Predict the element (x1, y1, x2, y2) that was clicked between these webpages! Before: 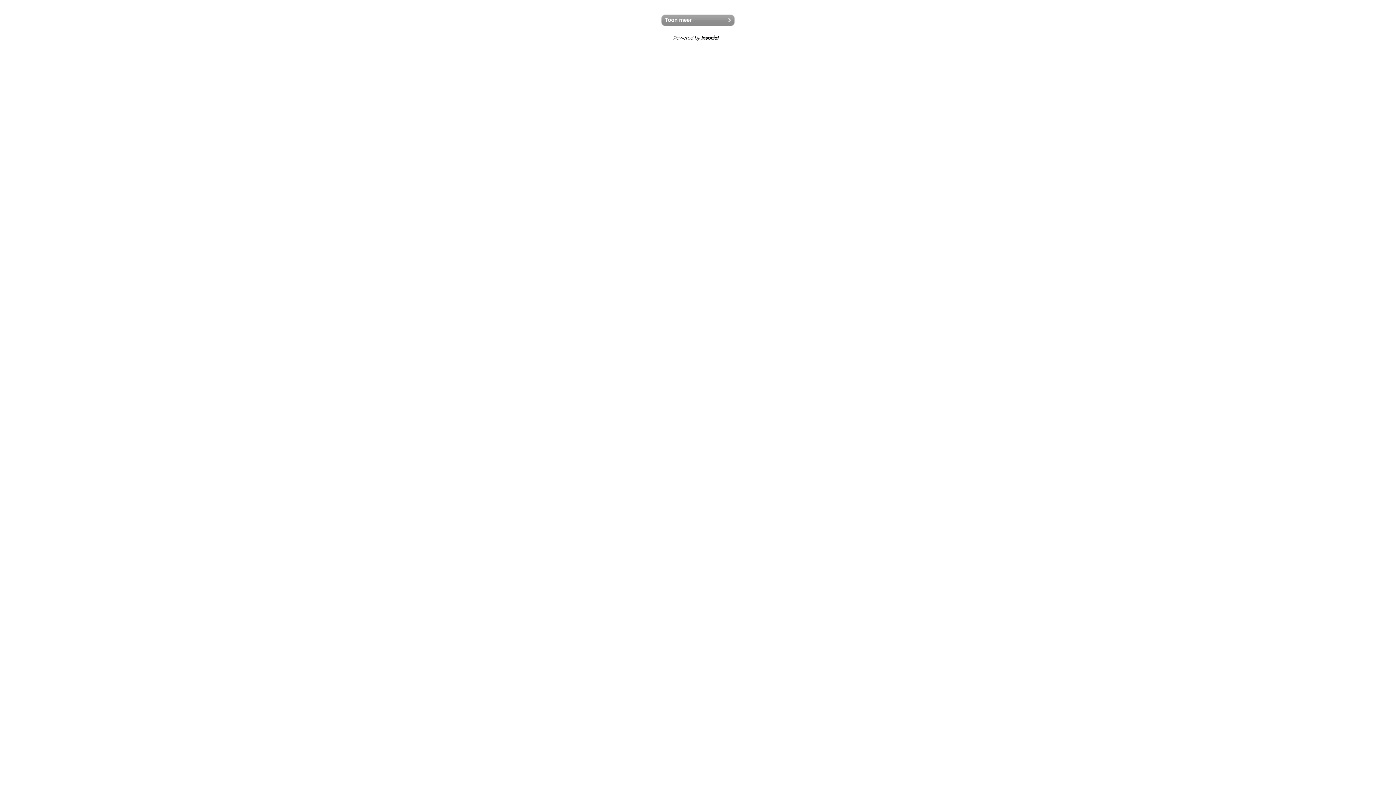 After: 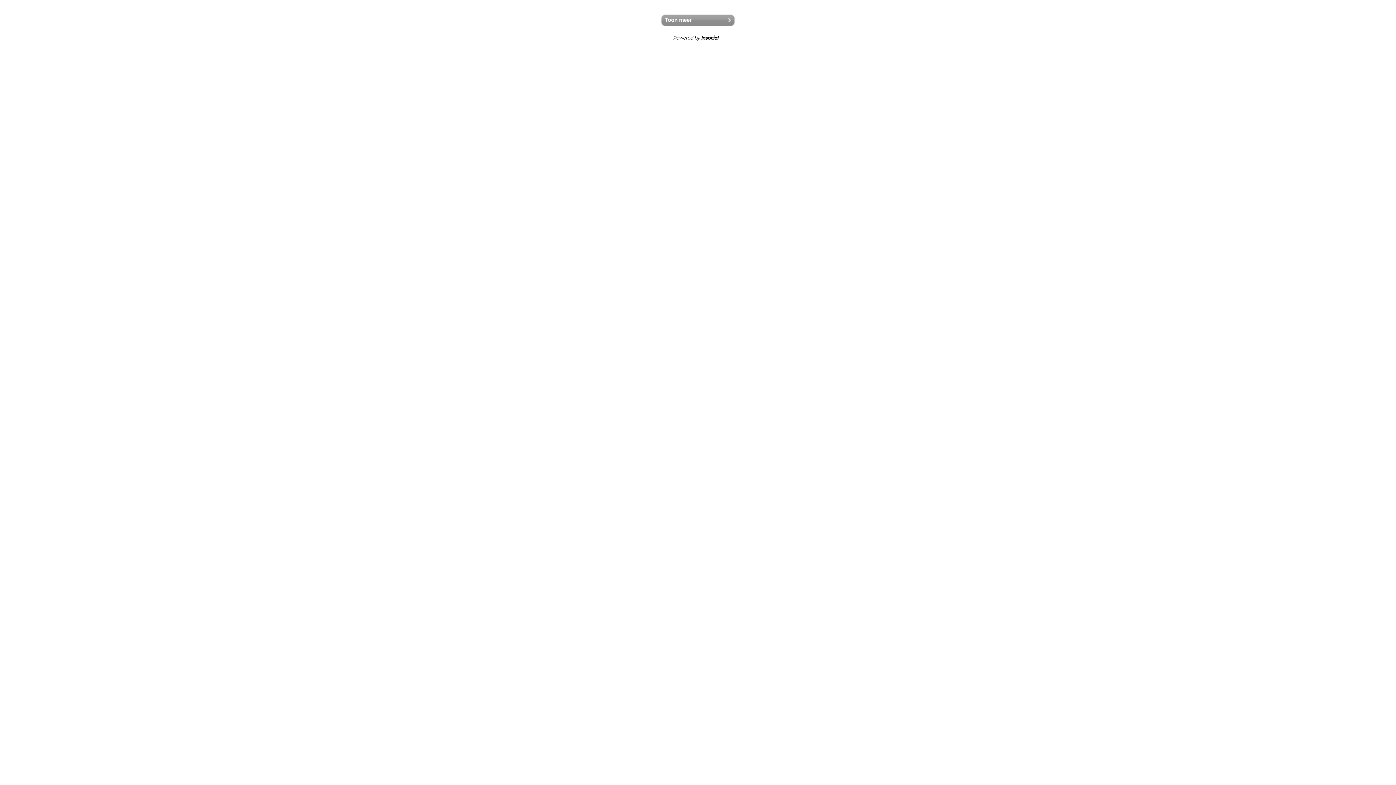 Action: bbox: (672, 34, 720, 42)